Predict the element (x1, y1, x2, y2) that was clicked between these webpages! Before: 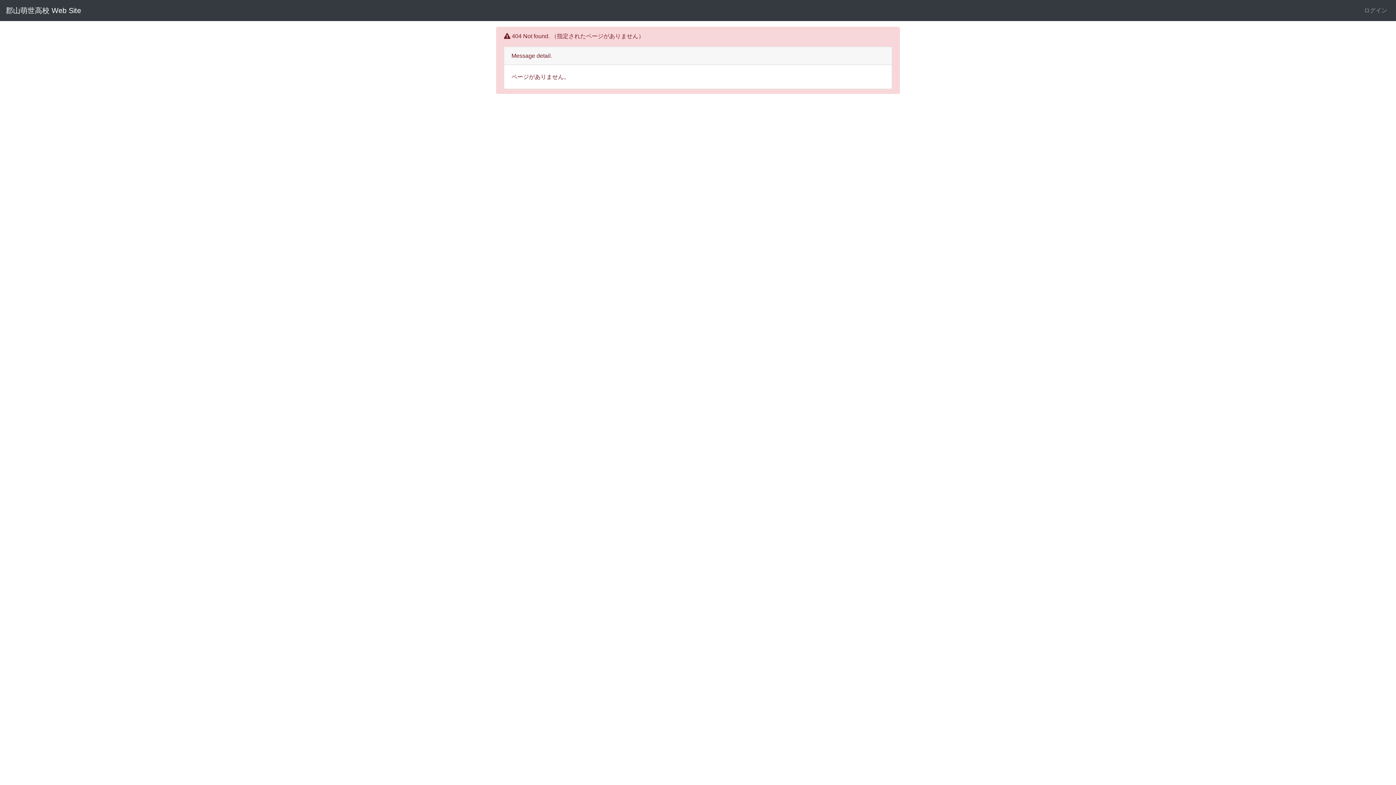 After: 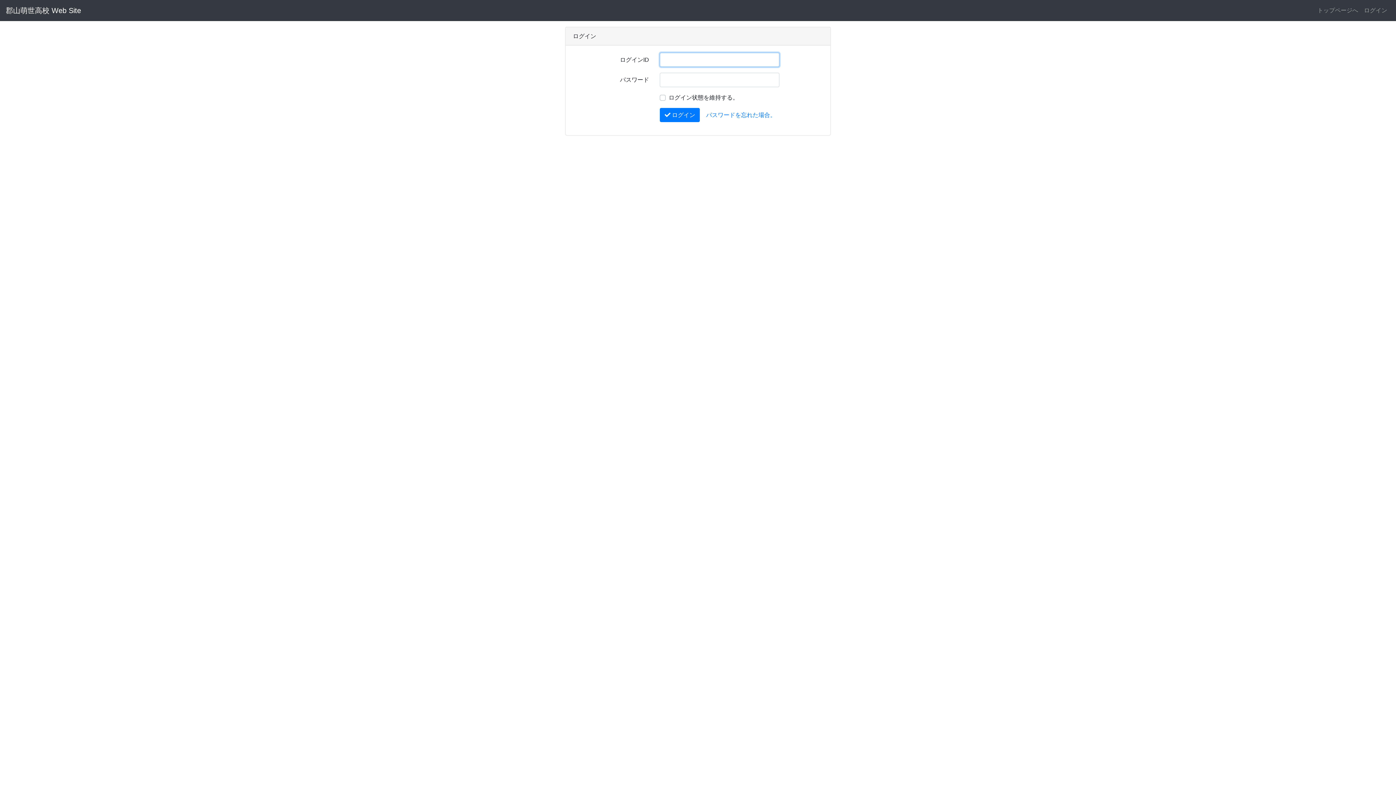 Action: bbox: (1361, 3, 1390, 17) label: ログイン